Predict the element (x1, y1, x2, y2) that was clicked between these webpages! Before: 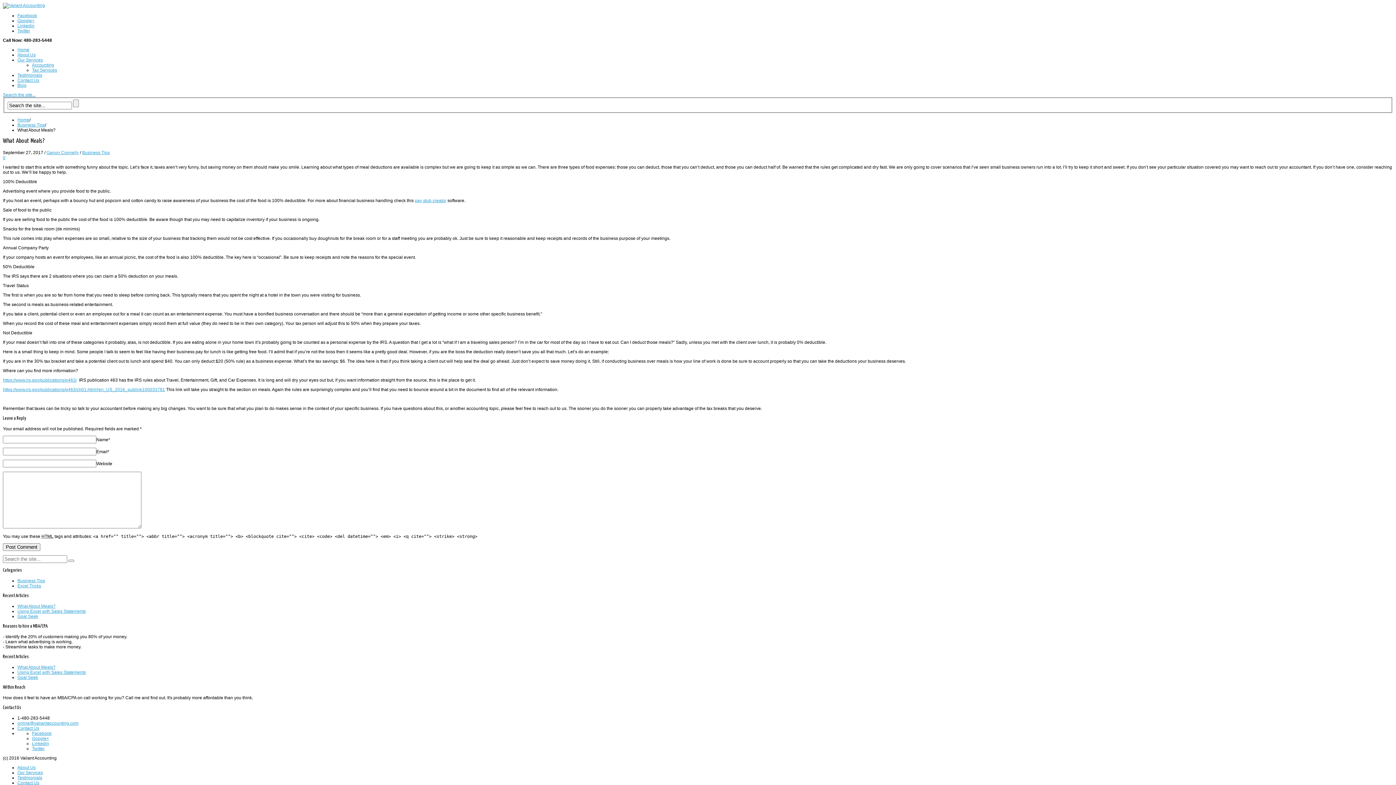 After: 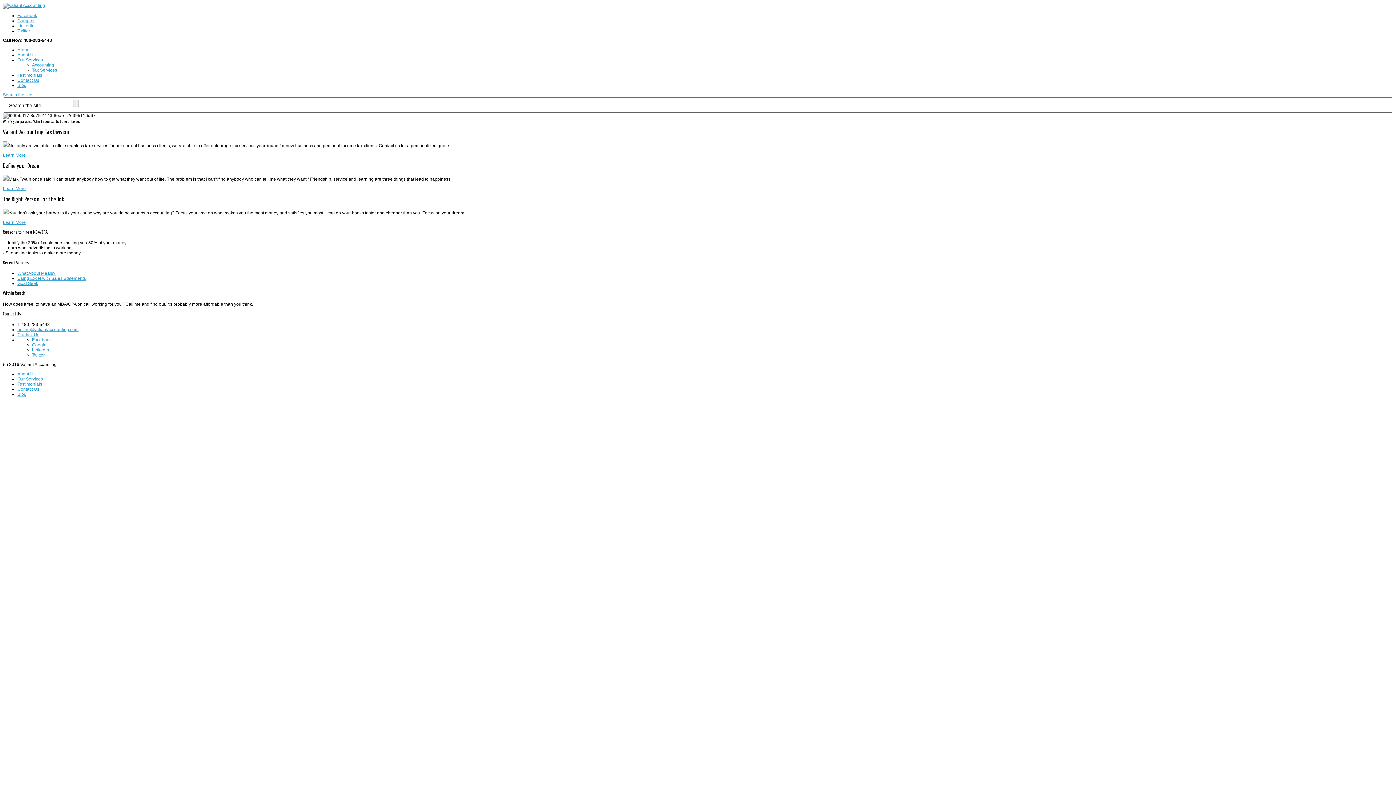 Action: label: Home bbox: (17, 117, 29, 122)